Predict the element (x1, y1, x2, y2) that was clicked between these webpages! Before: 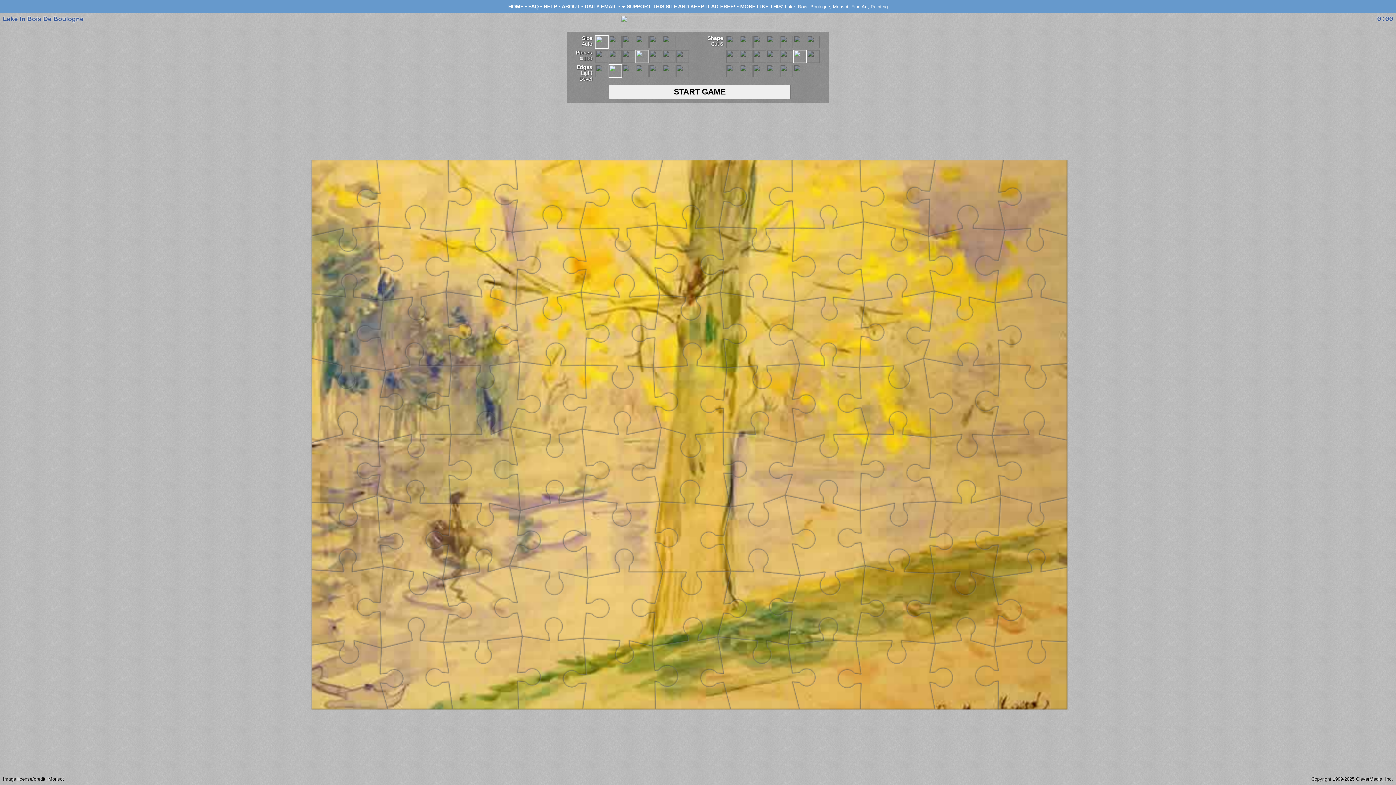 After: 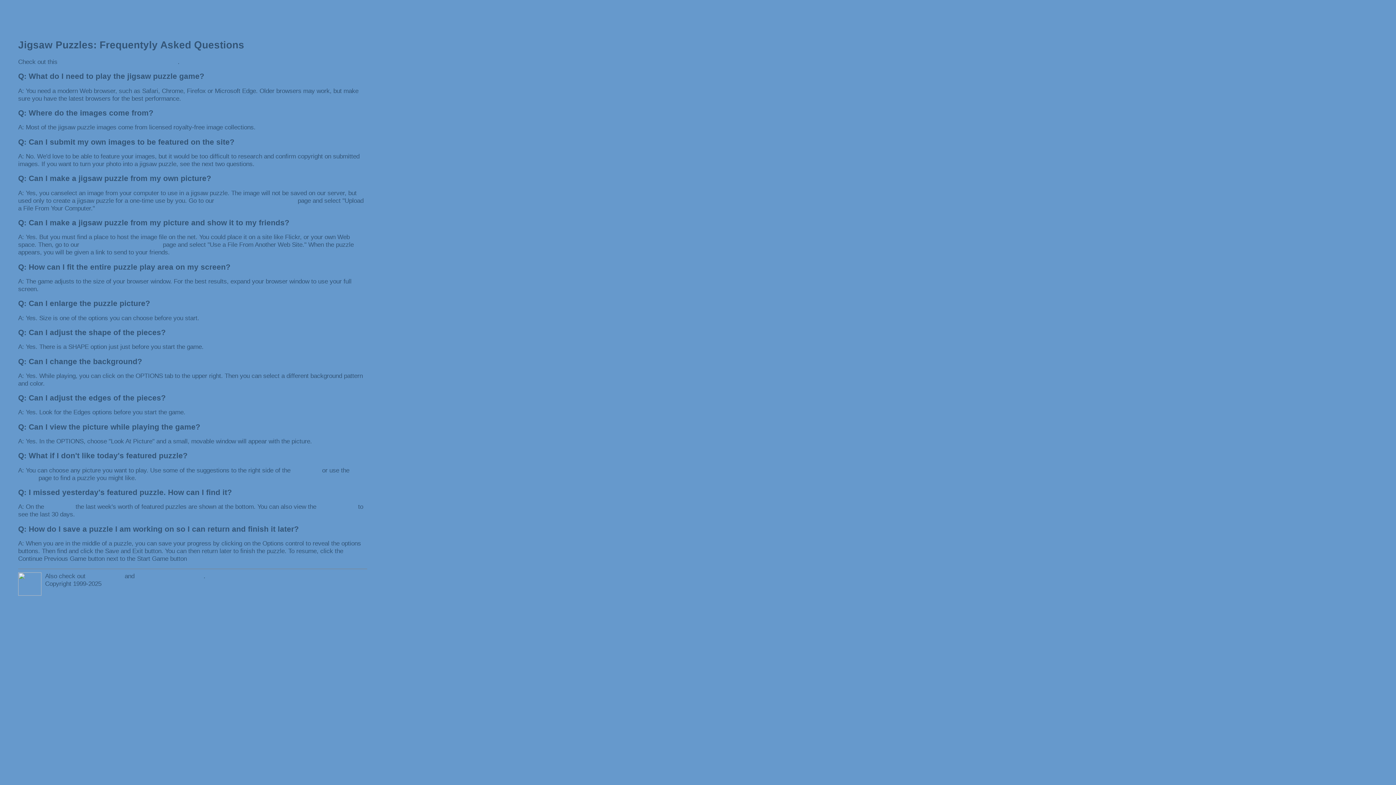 Action: label: FAQ bbox: (528, 3, 538, 9)